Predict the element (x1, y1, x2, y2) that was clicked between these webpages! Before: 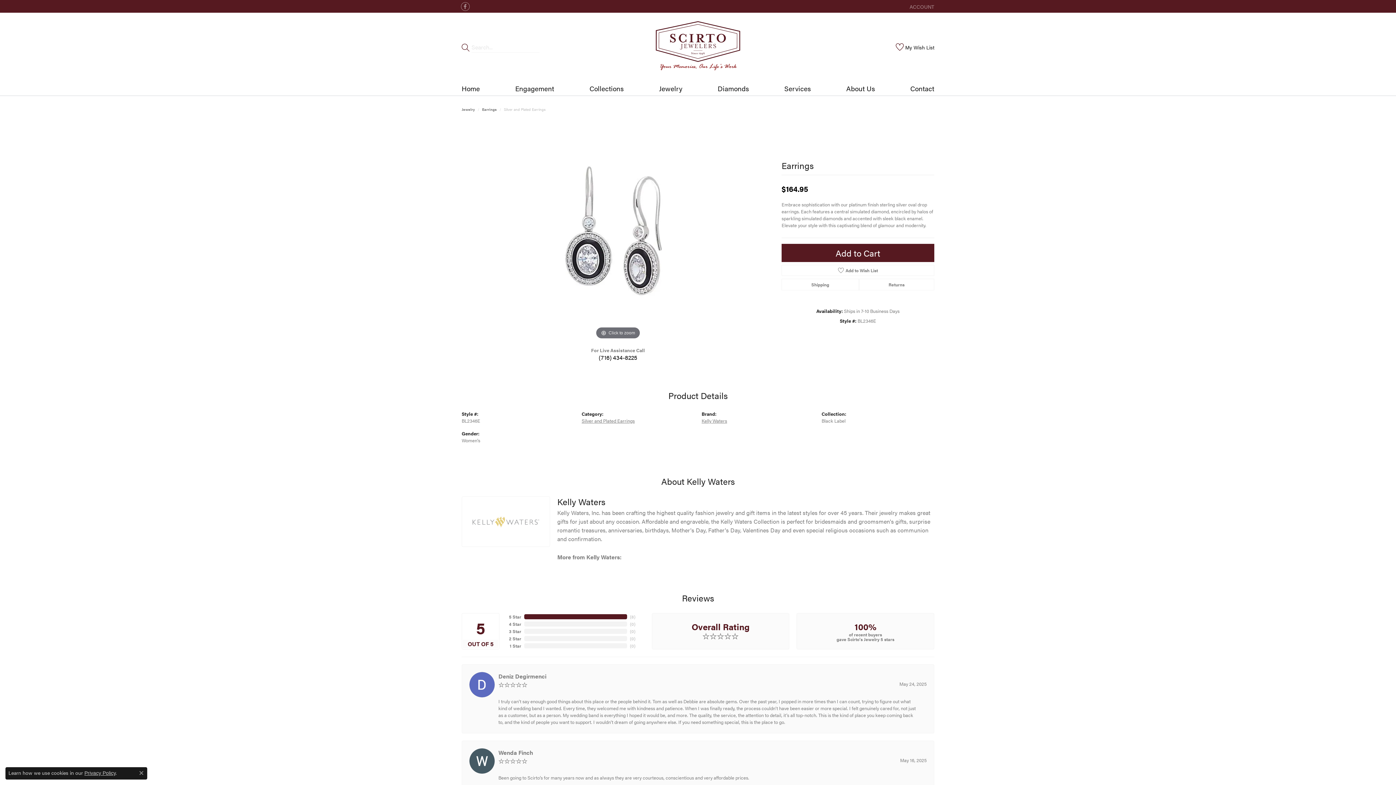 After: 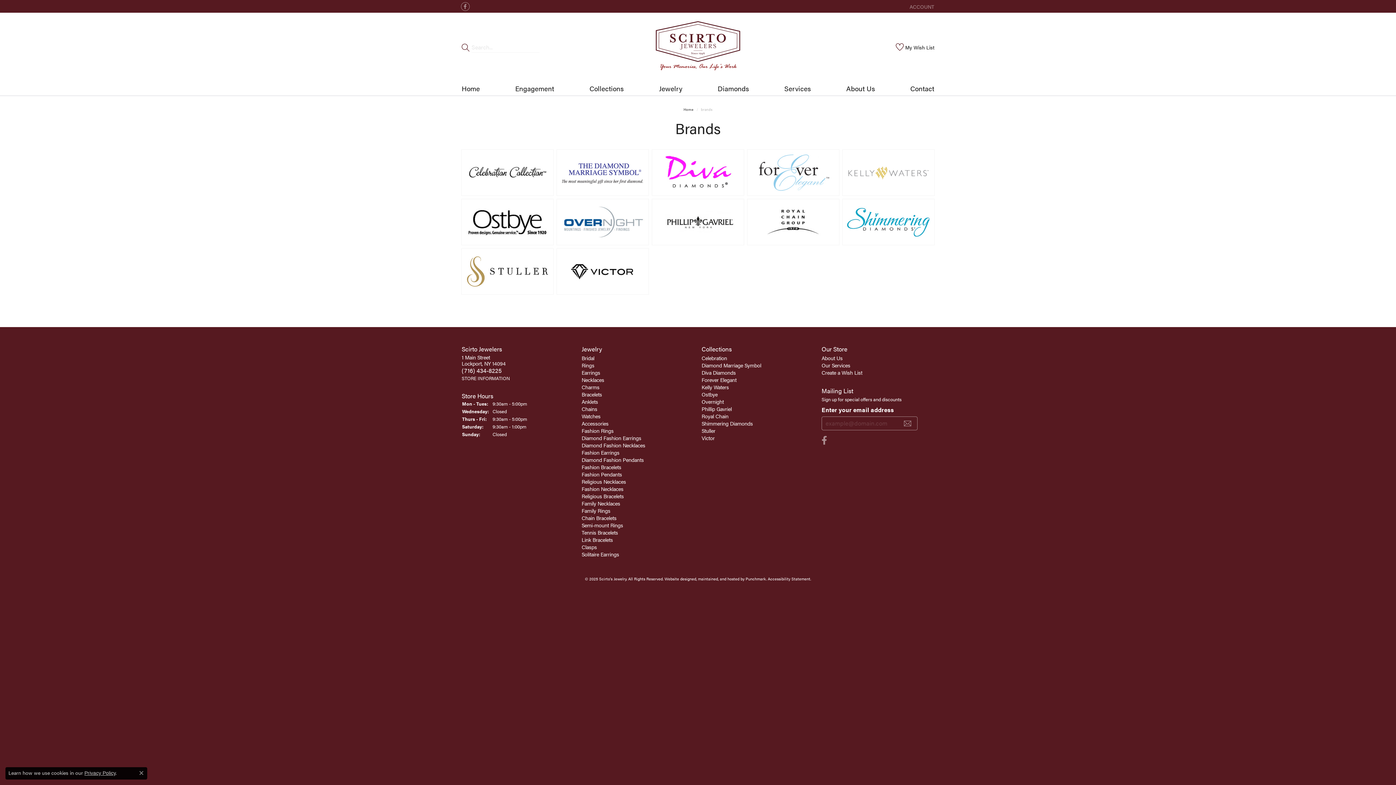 Action: label: Collections bbox: (589, 81, 623, 95)